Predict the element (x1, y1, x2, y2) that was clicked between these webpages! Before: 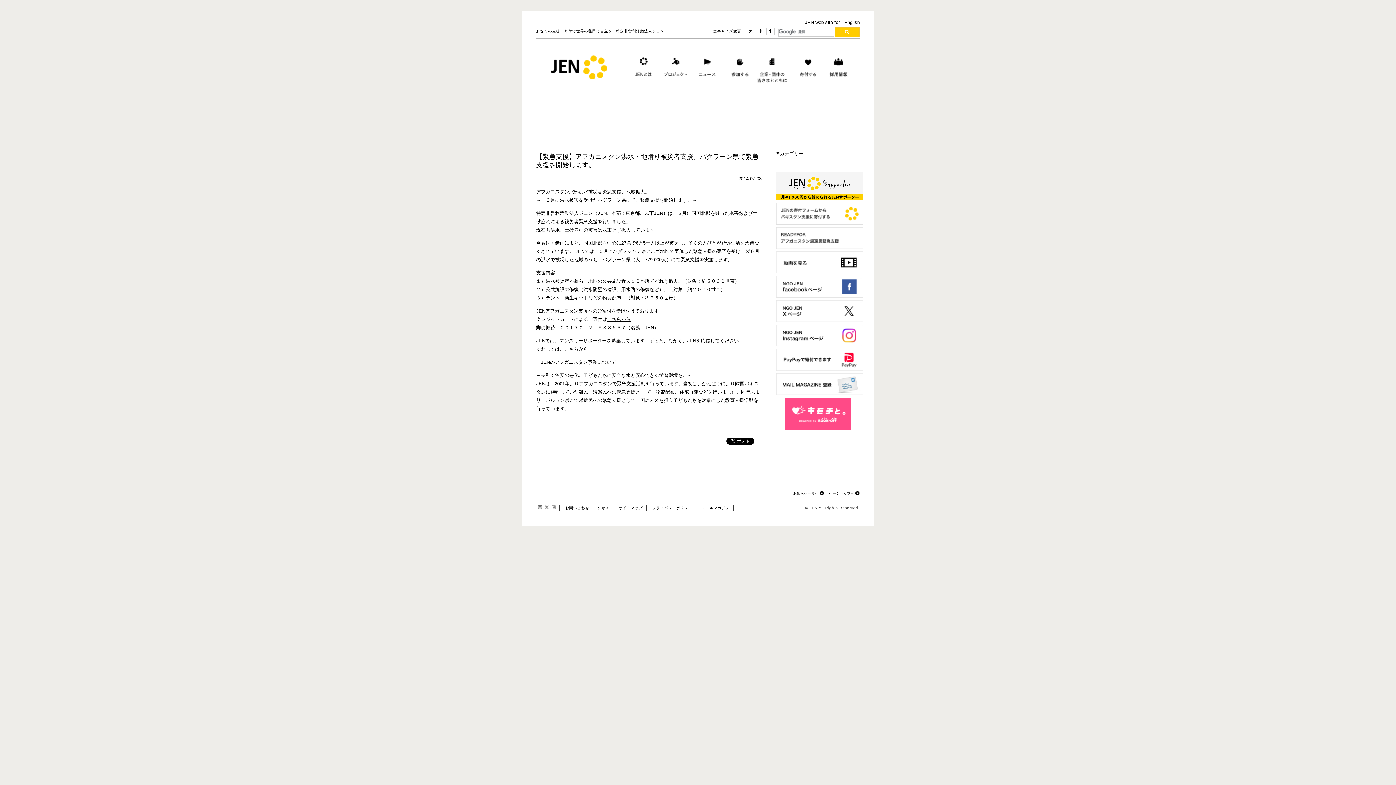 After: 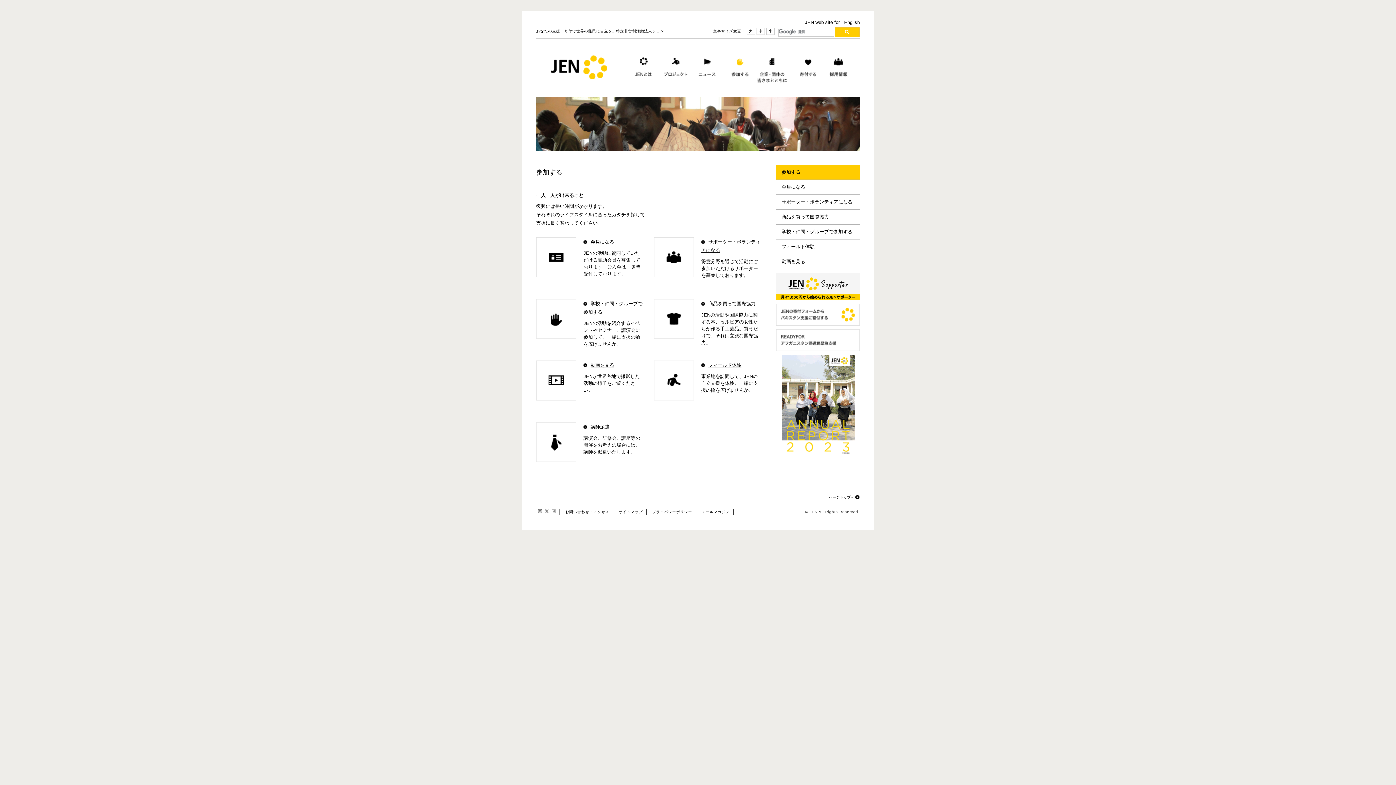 Action: bbox: (725, 50, 751, 86) label: 参加する